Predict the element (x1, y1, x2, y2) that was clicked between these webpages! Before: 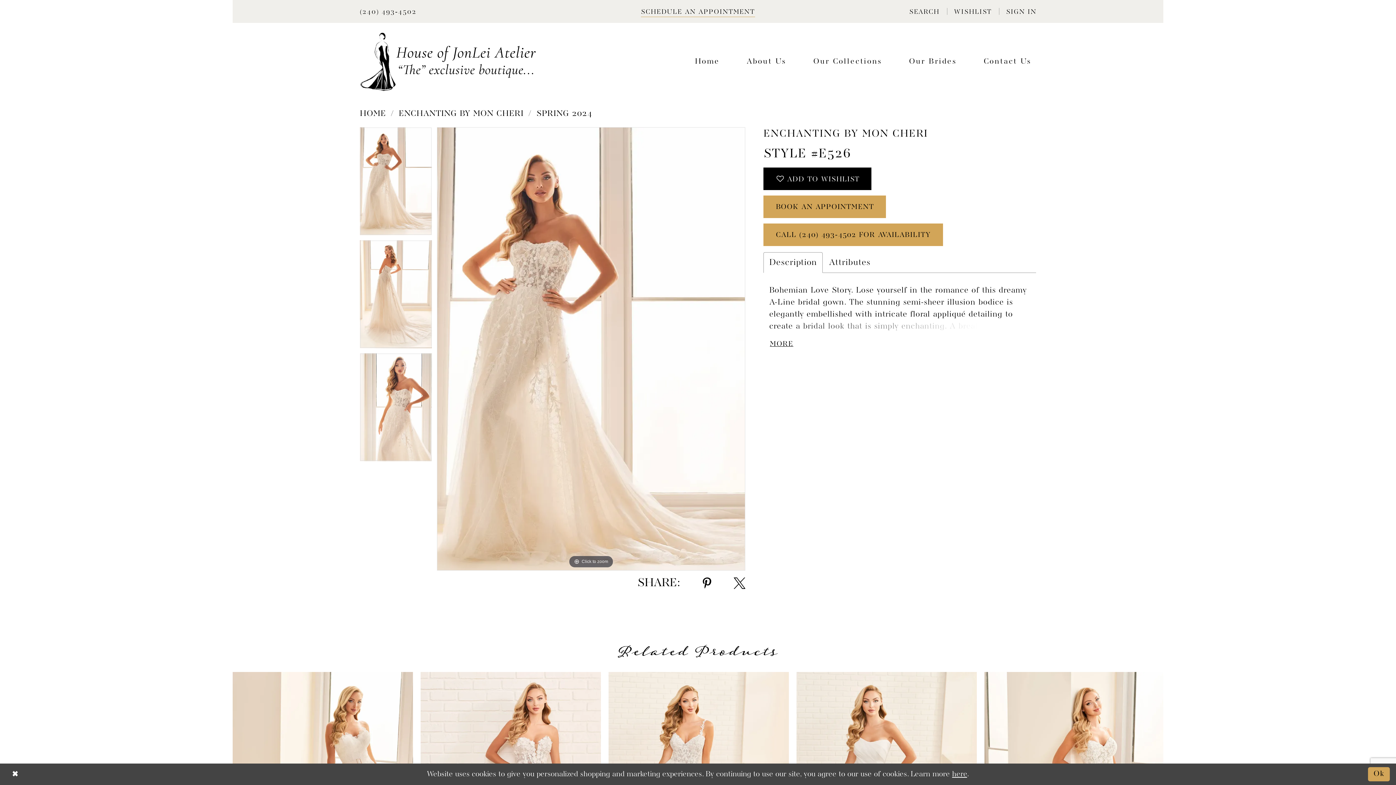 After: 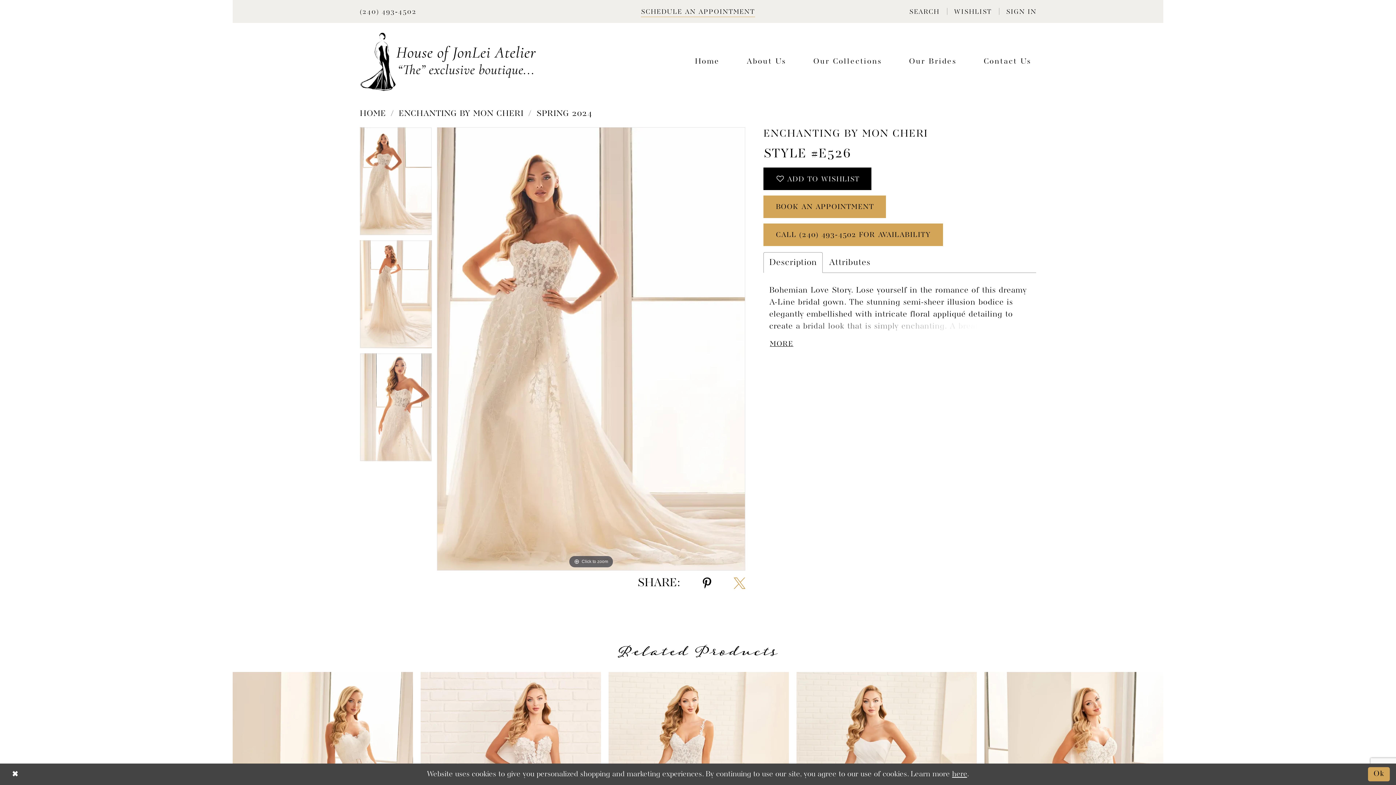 Action: label: Share using X - Opens in new tab bbox: (733, 576, 745, 590)